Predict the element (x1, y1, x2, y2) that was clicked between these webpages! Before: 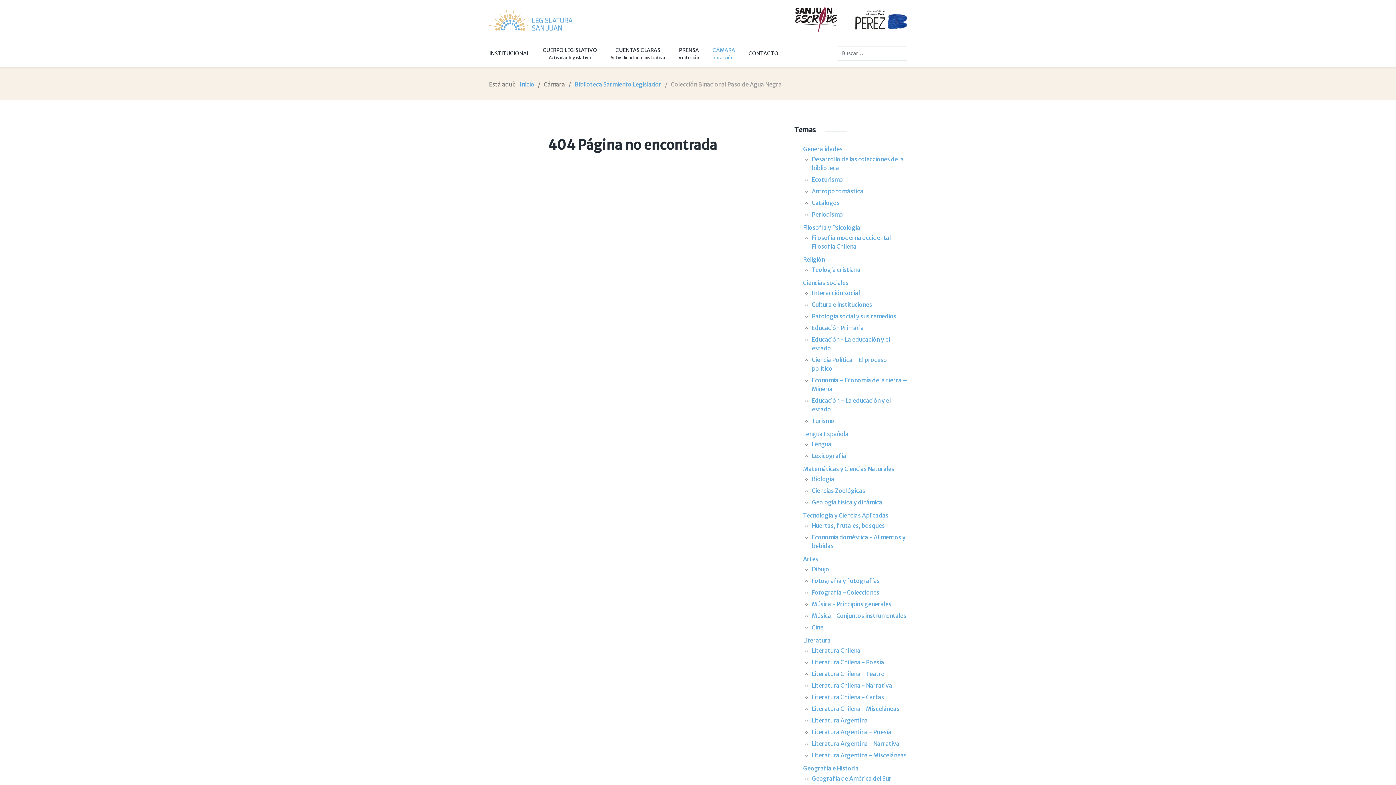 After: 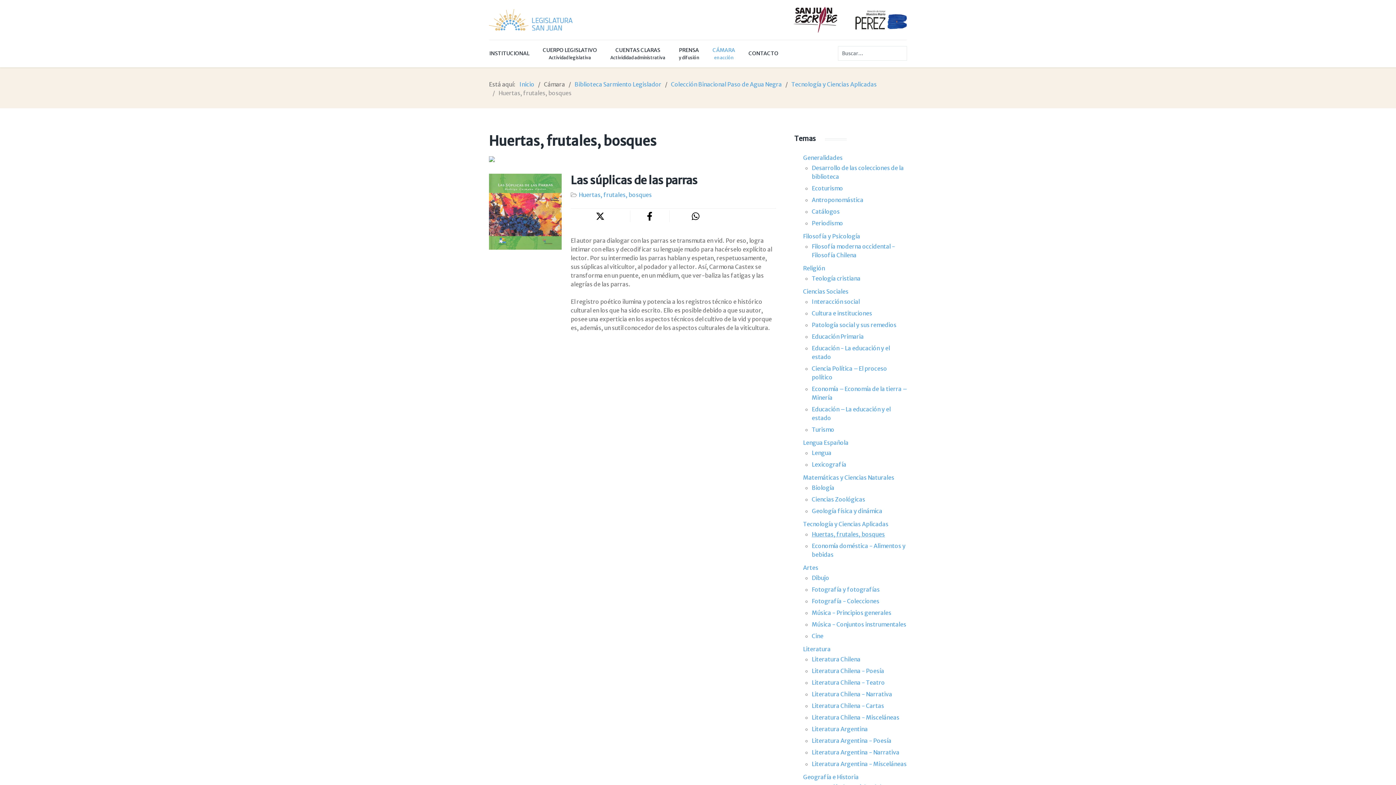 Action: label: Huertas, frutales, bosques bbox: (812, 522, 885, 529)